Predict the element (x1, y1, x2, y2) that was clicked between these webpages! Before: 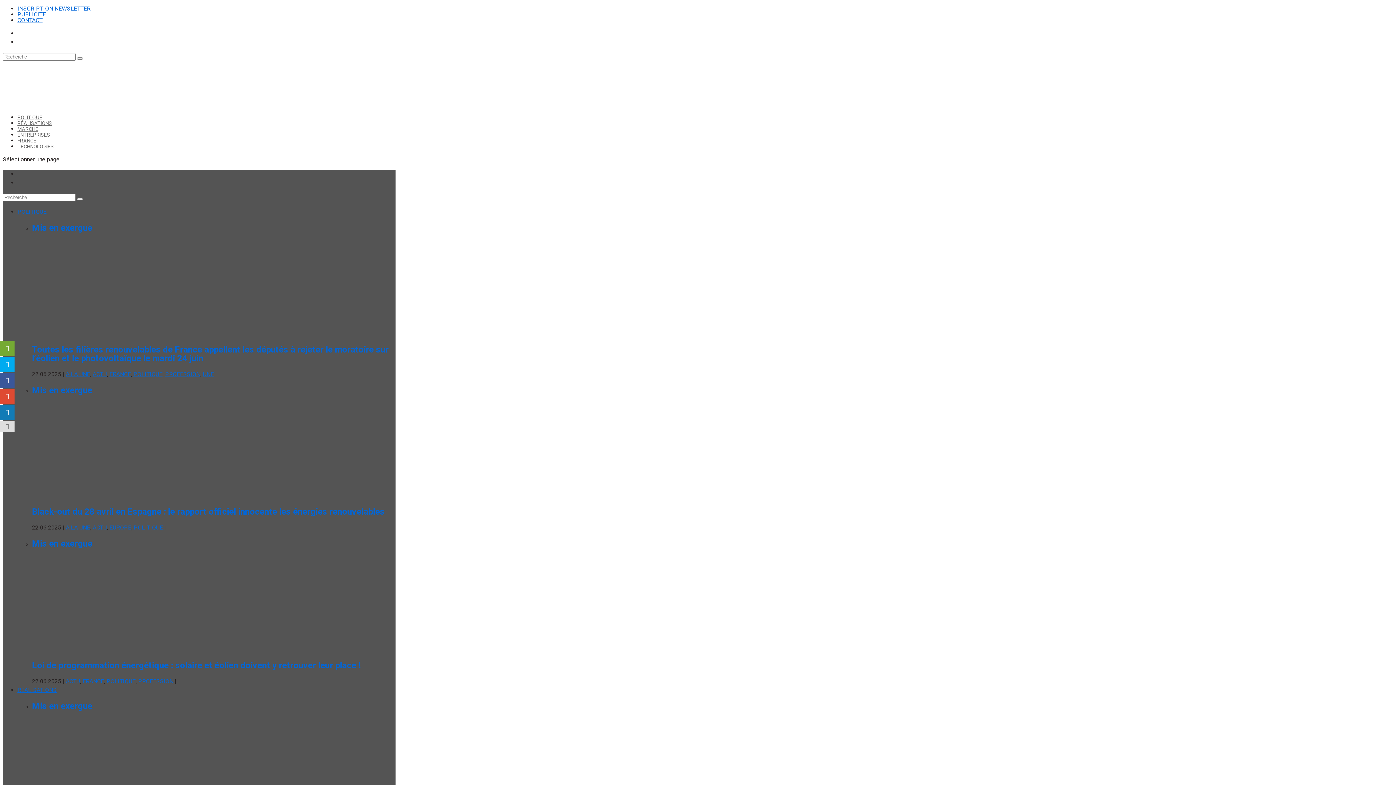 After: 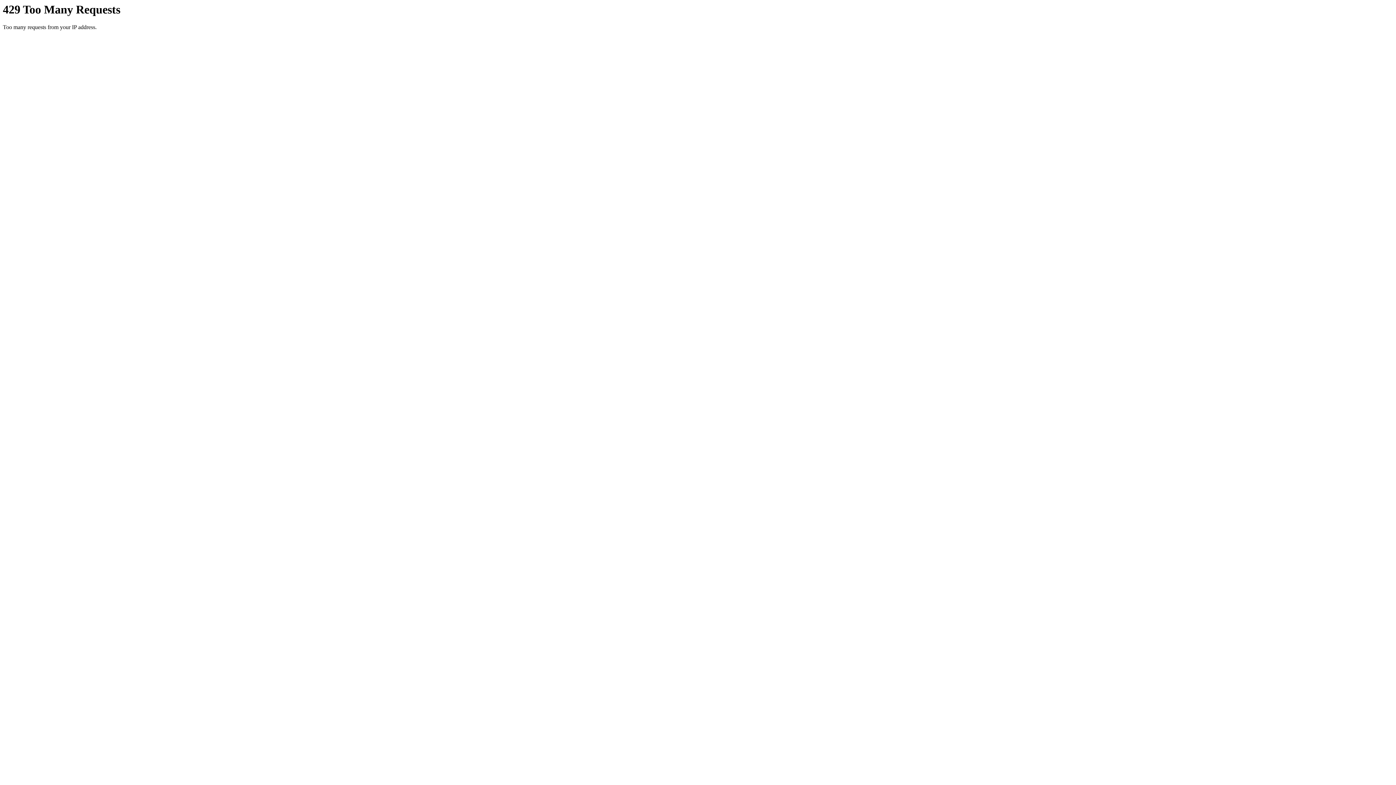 Action: label: A LA UNE bbox: (65, 524, 89, 531)